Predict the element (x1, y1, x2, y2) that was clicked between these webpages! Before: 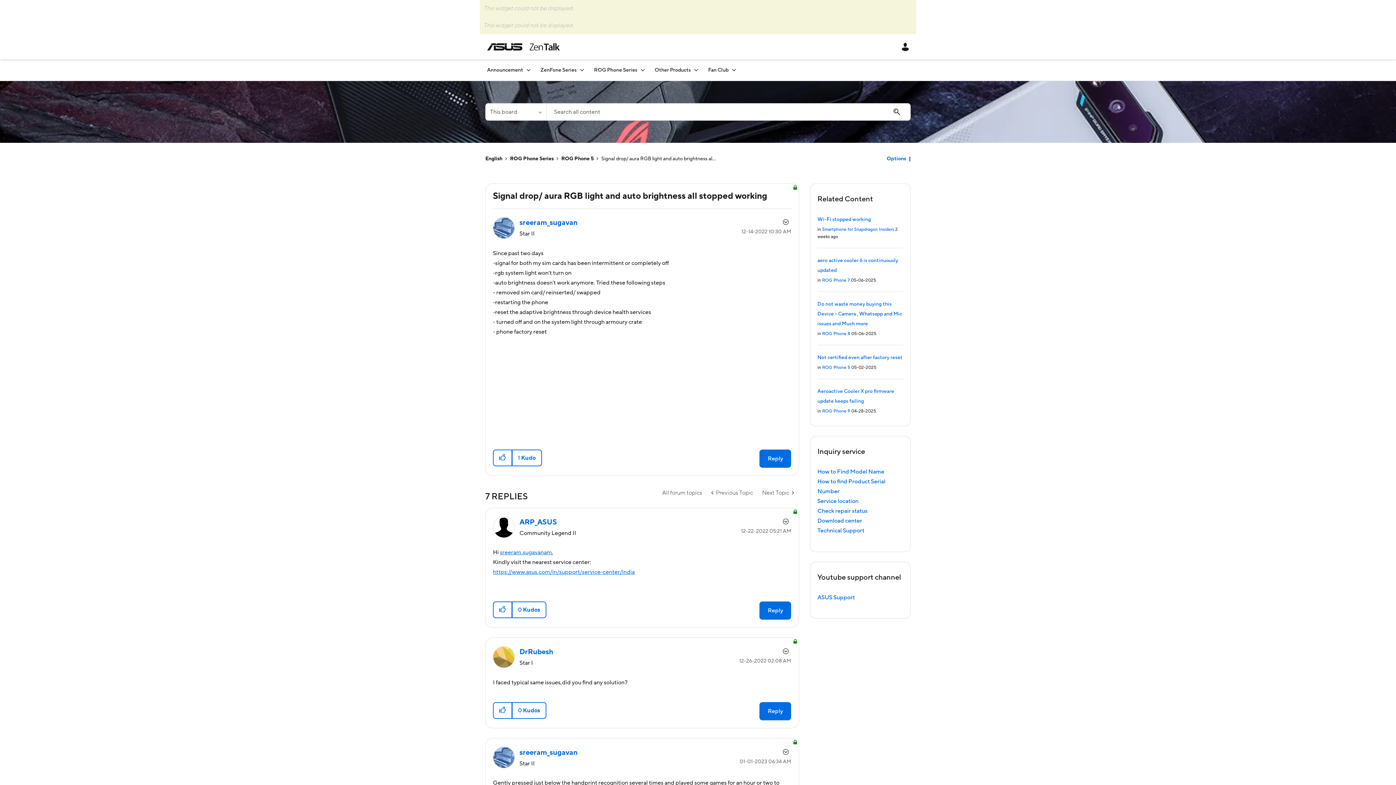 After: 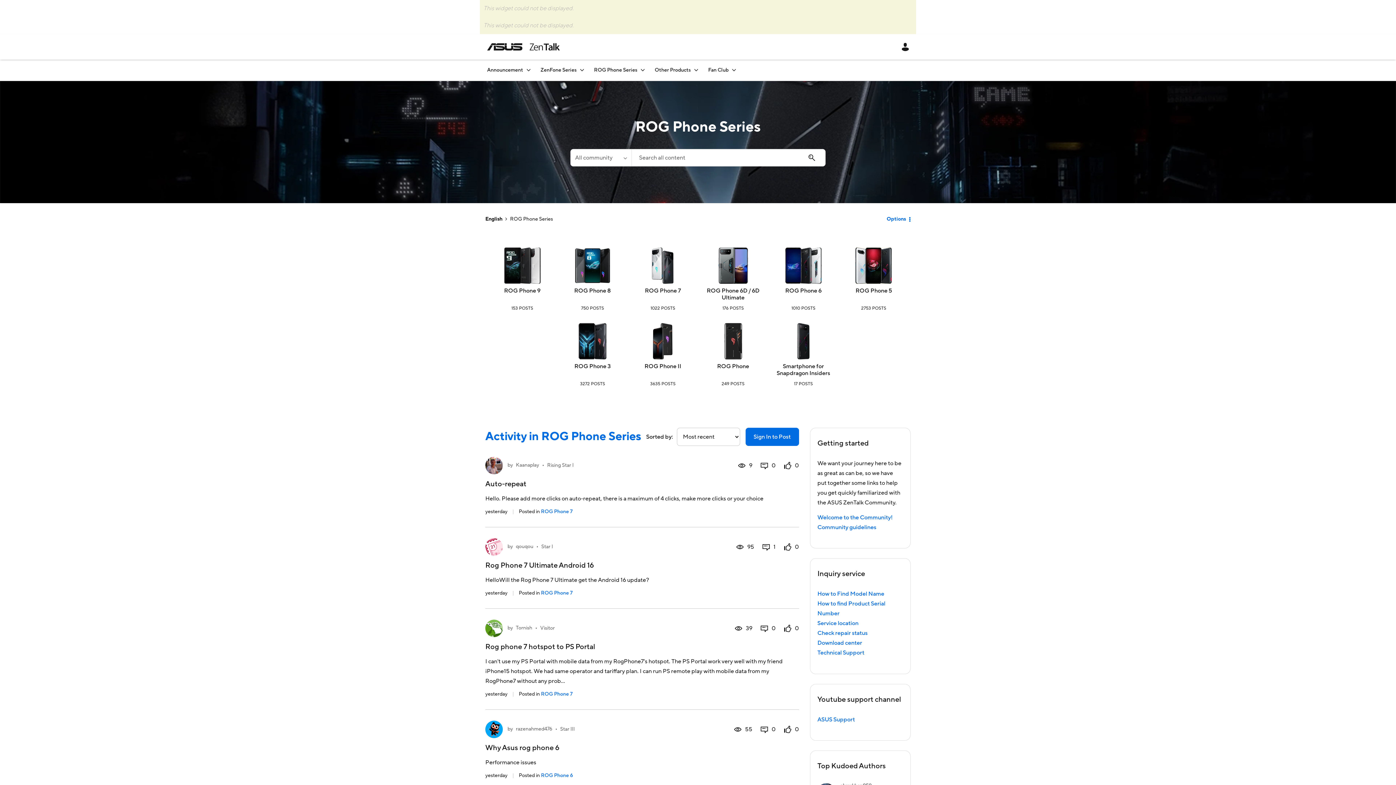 Action: bbox: (586, 59, 646, 80) label: ROG Phone Series